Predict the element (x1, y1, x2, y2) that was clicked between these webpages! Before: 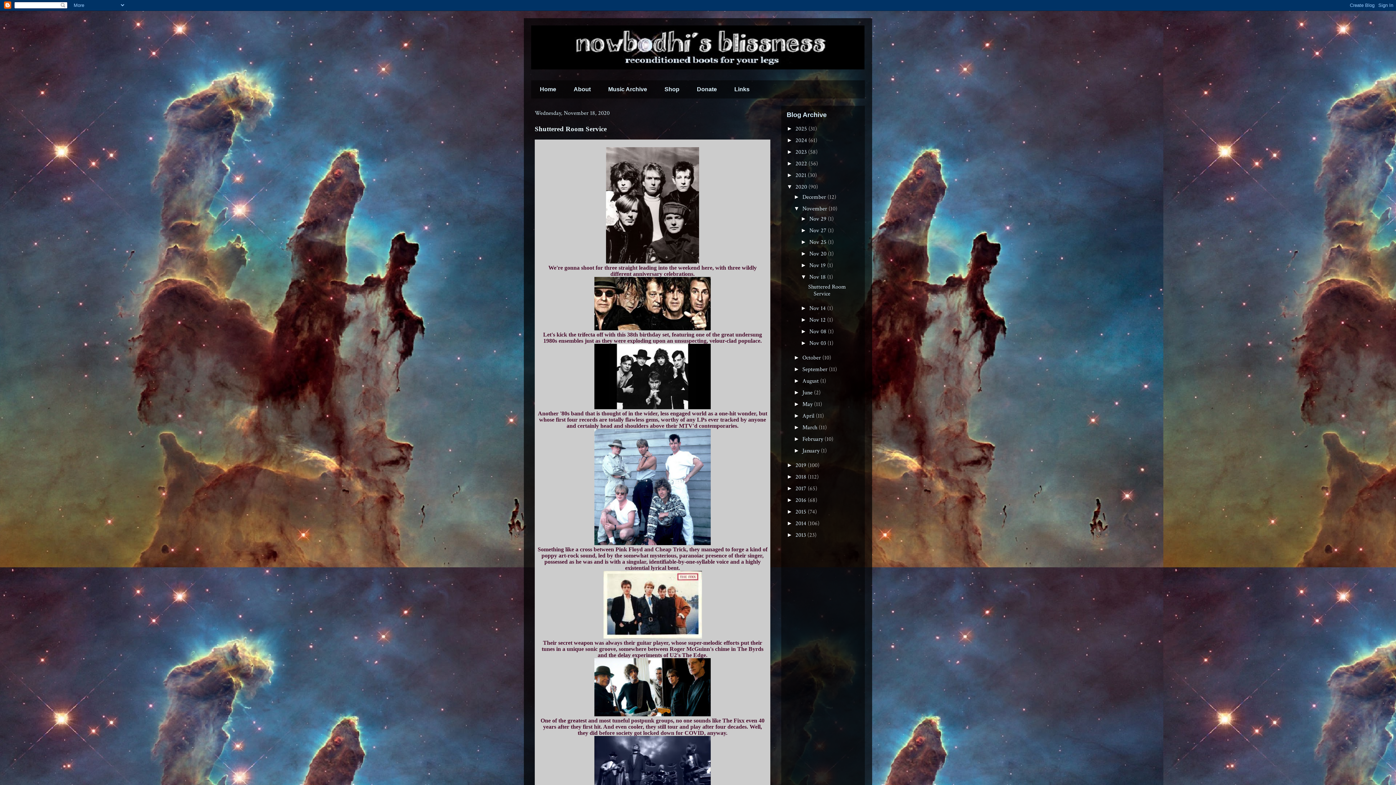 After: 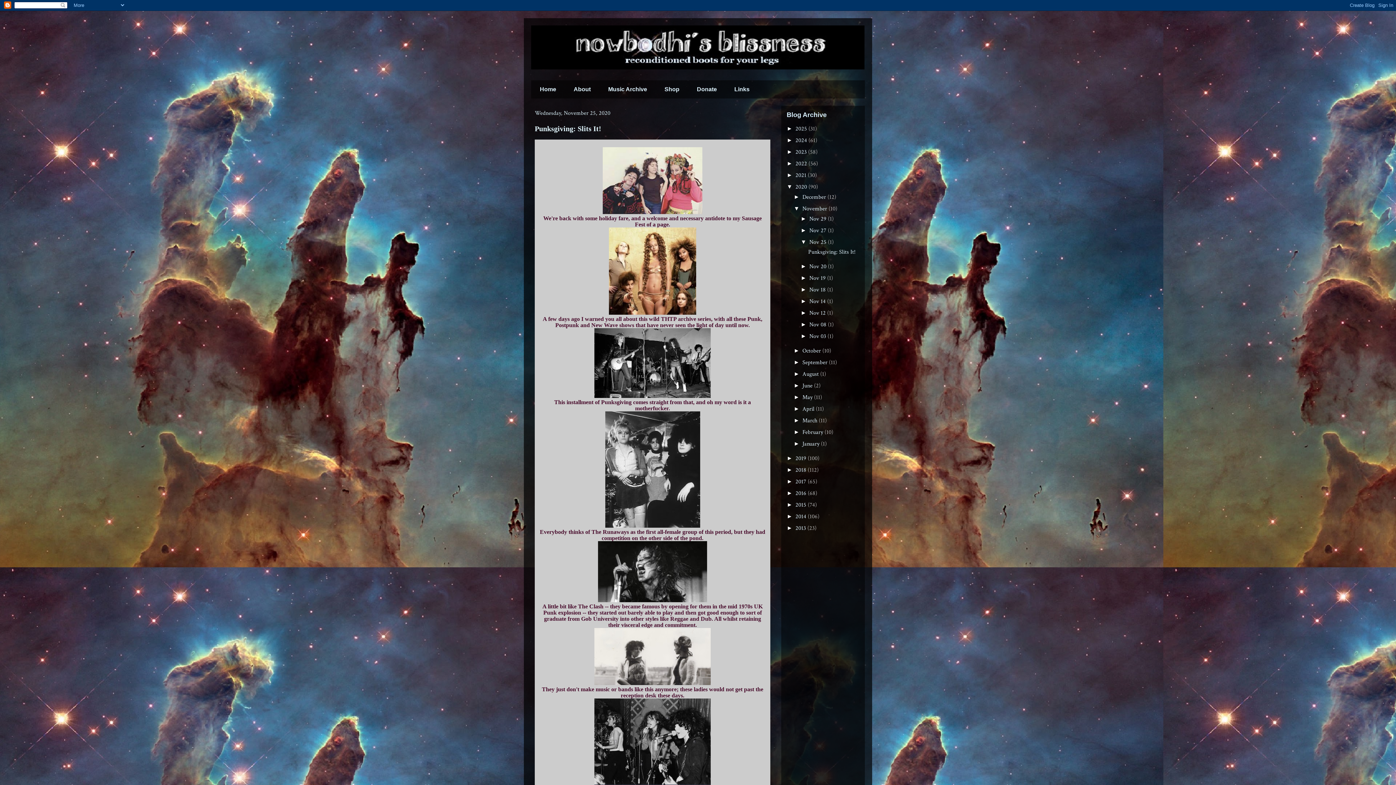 Action: bbox: (809, 238, 828, 246) label: Nov 25 